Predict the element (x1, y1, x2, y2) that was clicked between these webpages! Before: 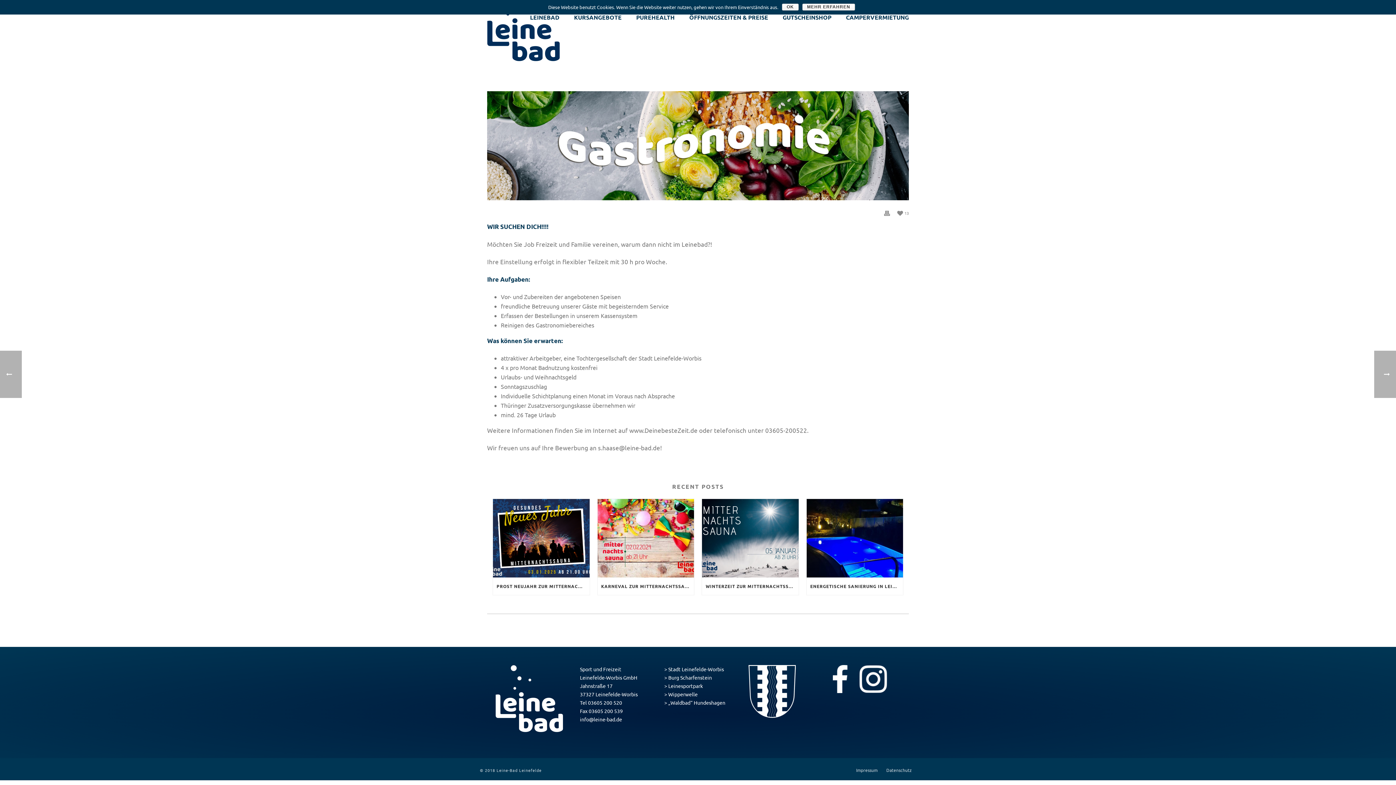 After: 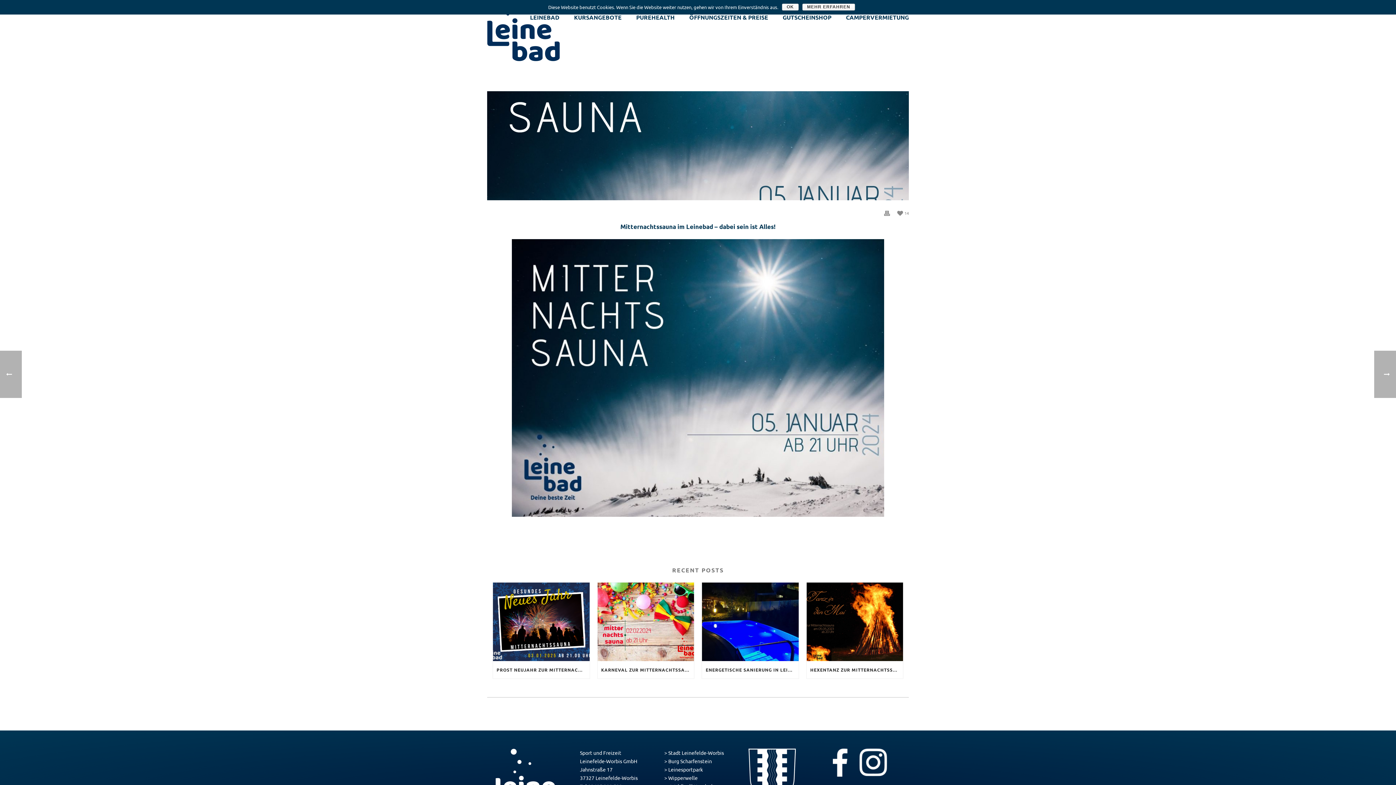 Action: bbox: (702, 499, 798, 577)